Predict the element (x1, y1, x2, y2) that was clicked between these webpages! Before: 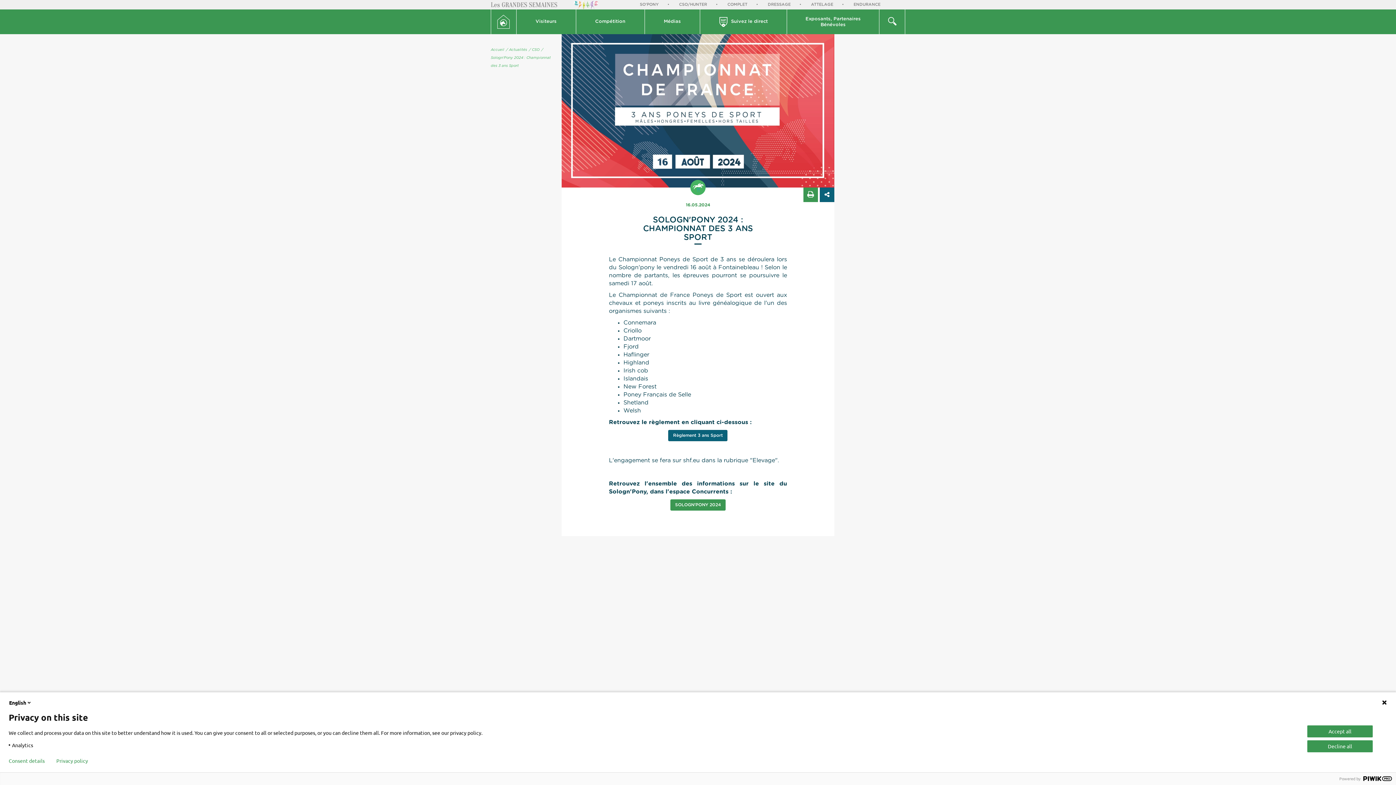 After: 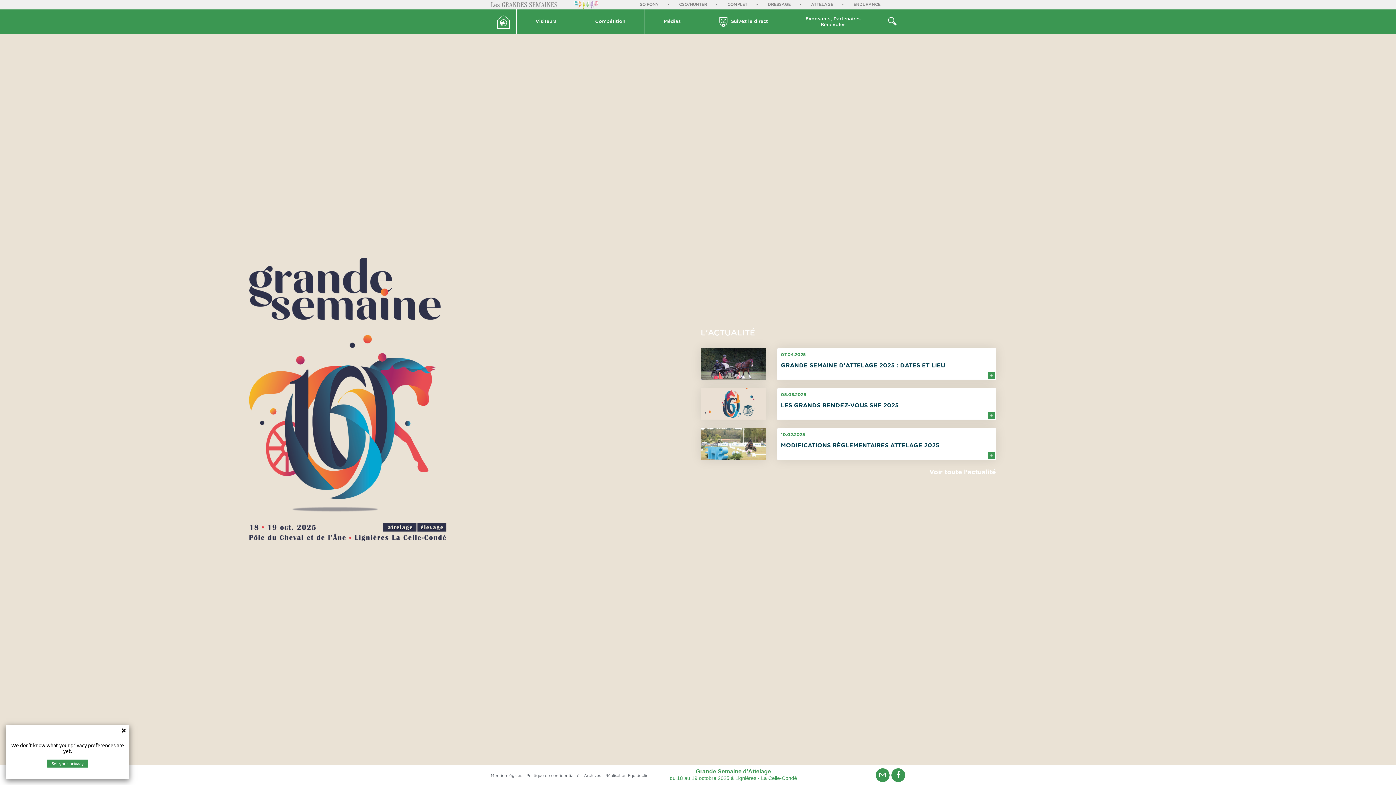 Action: bbox: (56, 758, 88, 764) label: Privacy policy